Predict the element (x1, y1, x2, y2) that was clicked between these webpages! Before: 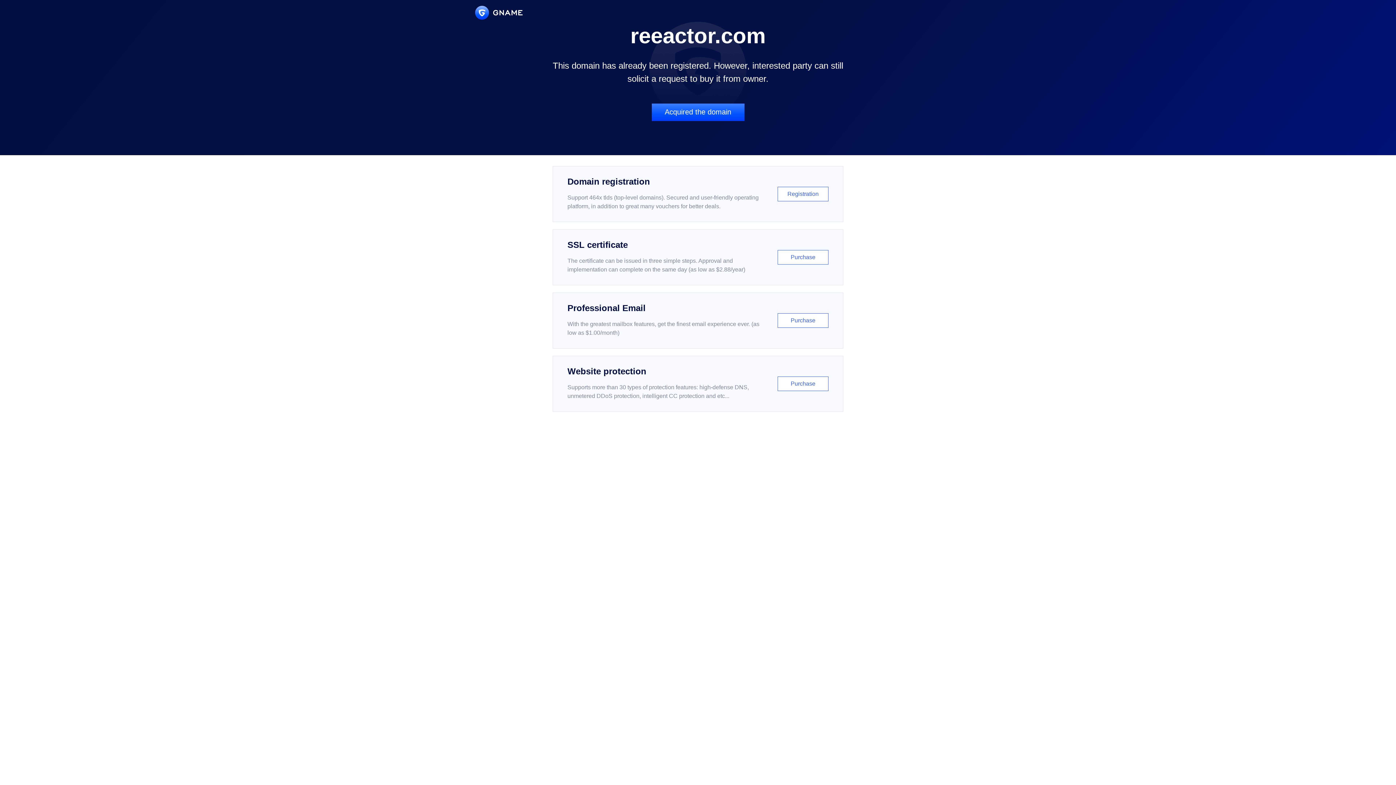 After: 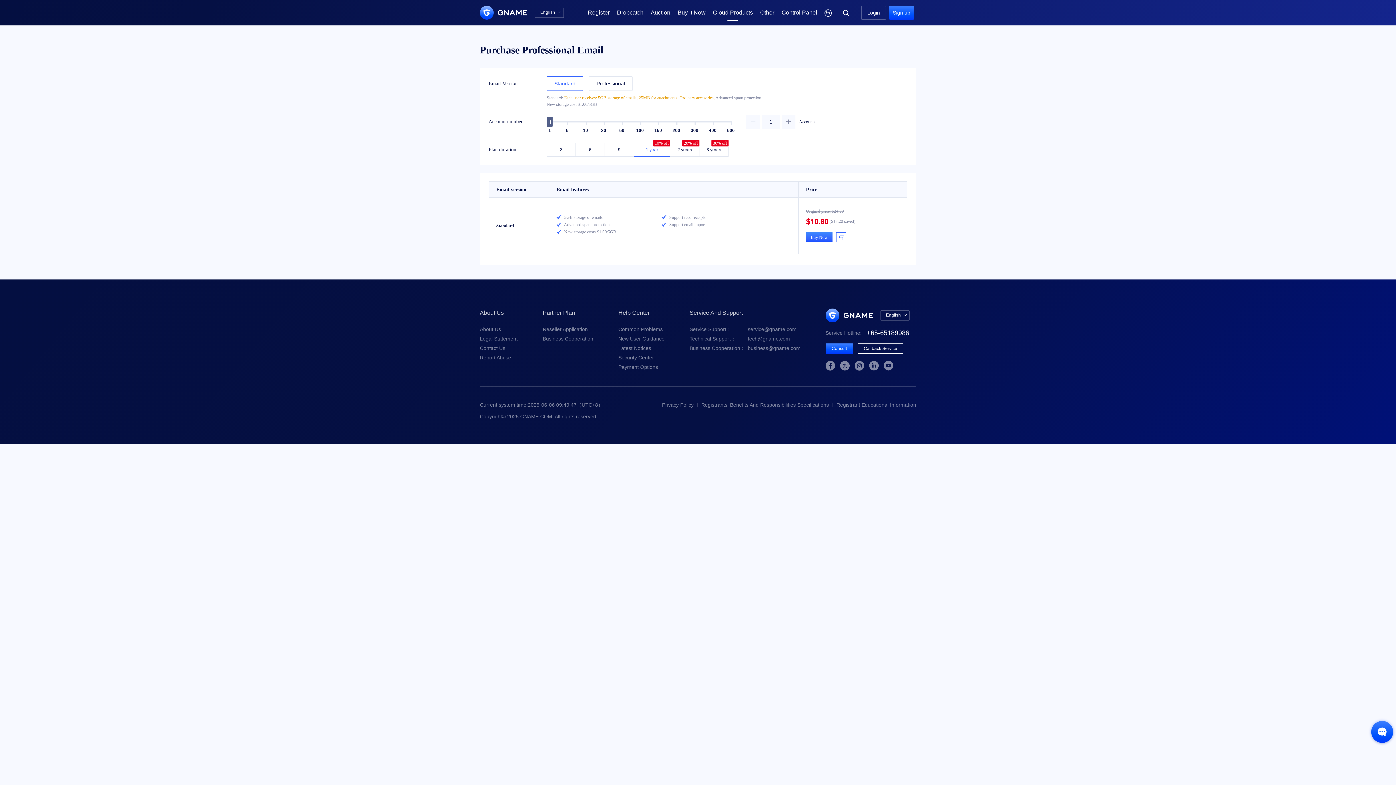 Action: bbox: (552, 292, 843, 348) label: Professional Email

With the greatest mailbox features, get the finest email experience ever. (as low as $1.00/month)

Purchase